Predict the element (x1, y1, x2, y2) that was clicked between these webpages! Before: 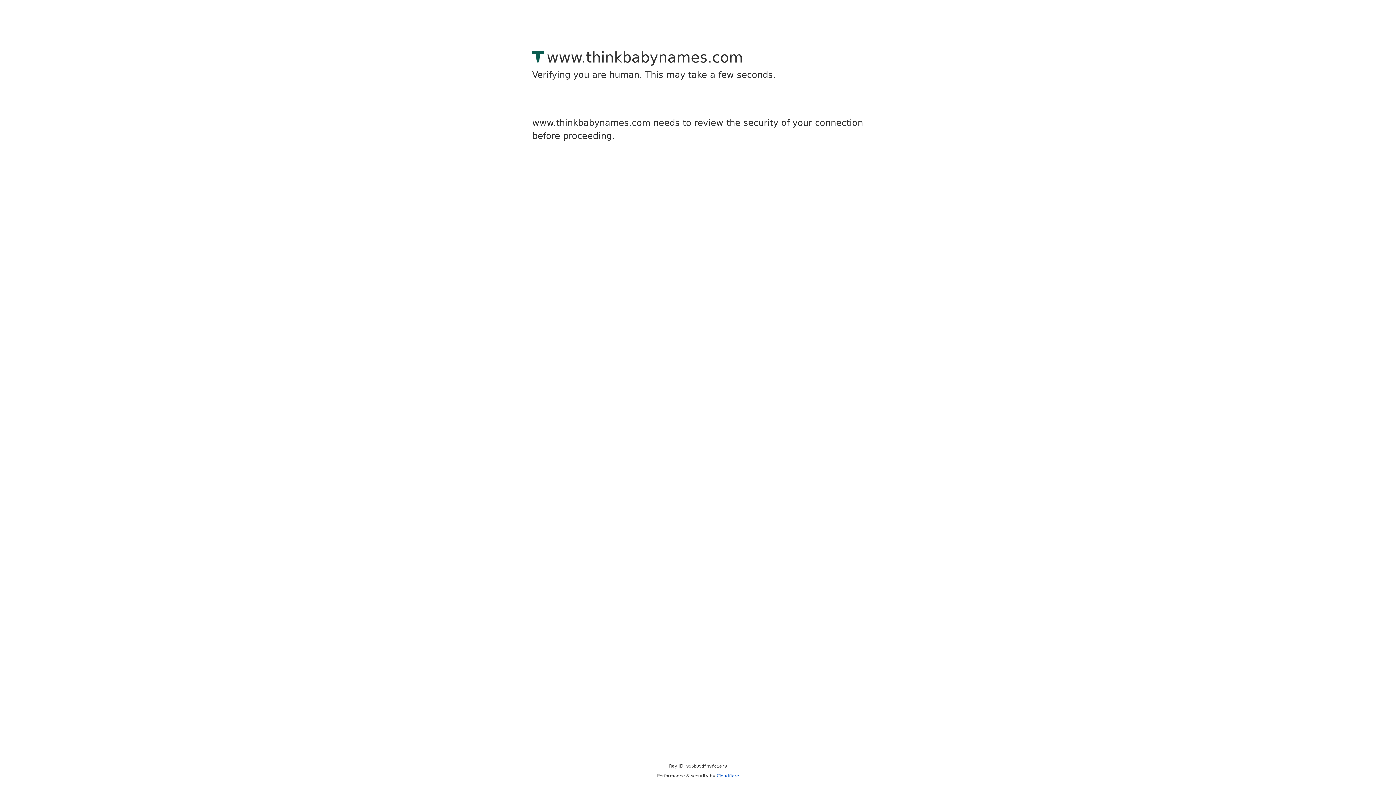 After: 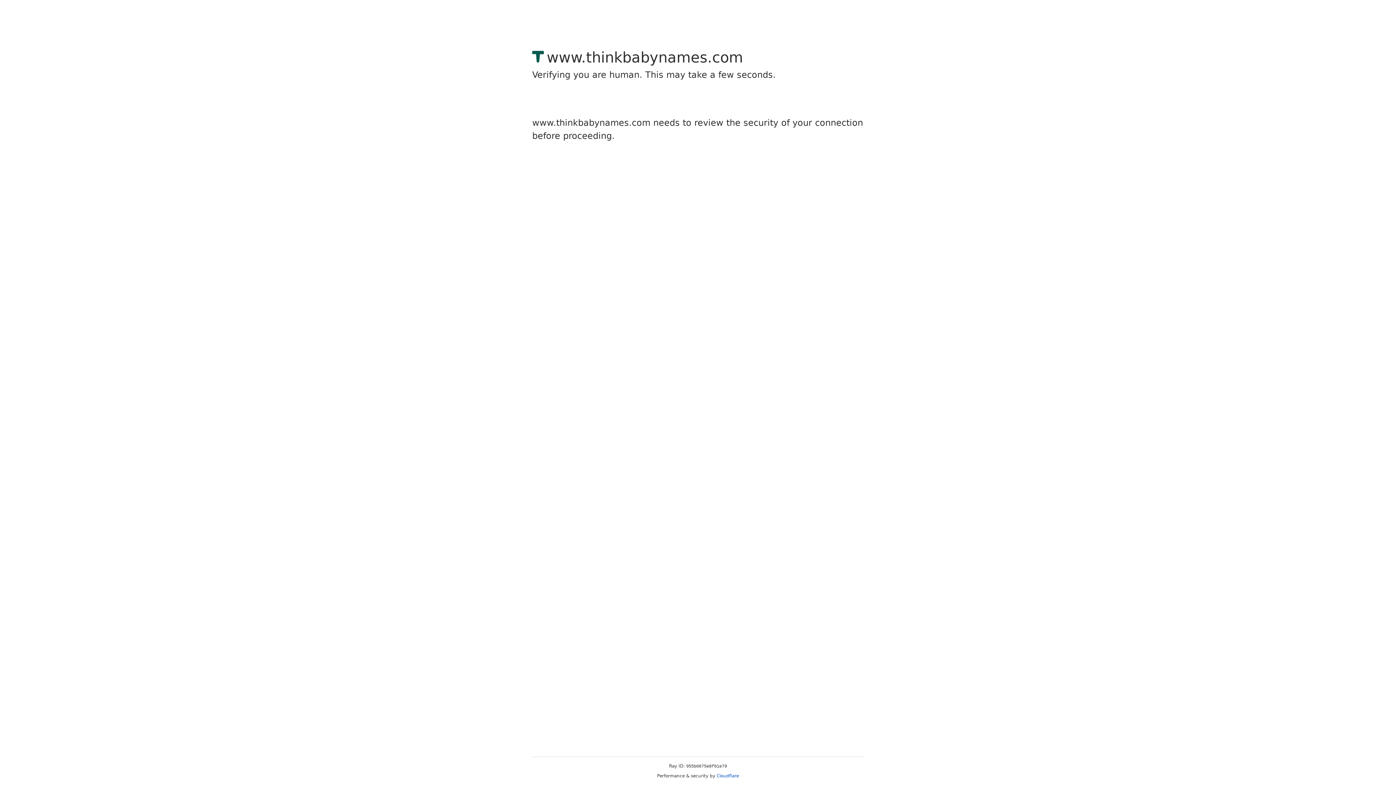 Action: label: Cloudflare bbox: (716, 773, 739, 778)